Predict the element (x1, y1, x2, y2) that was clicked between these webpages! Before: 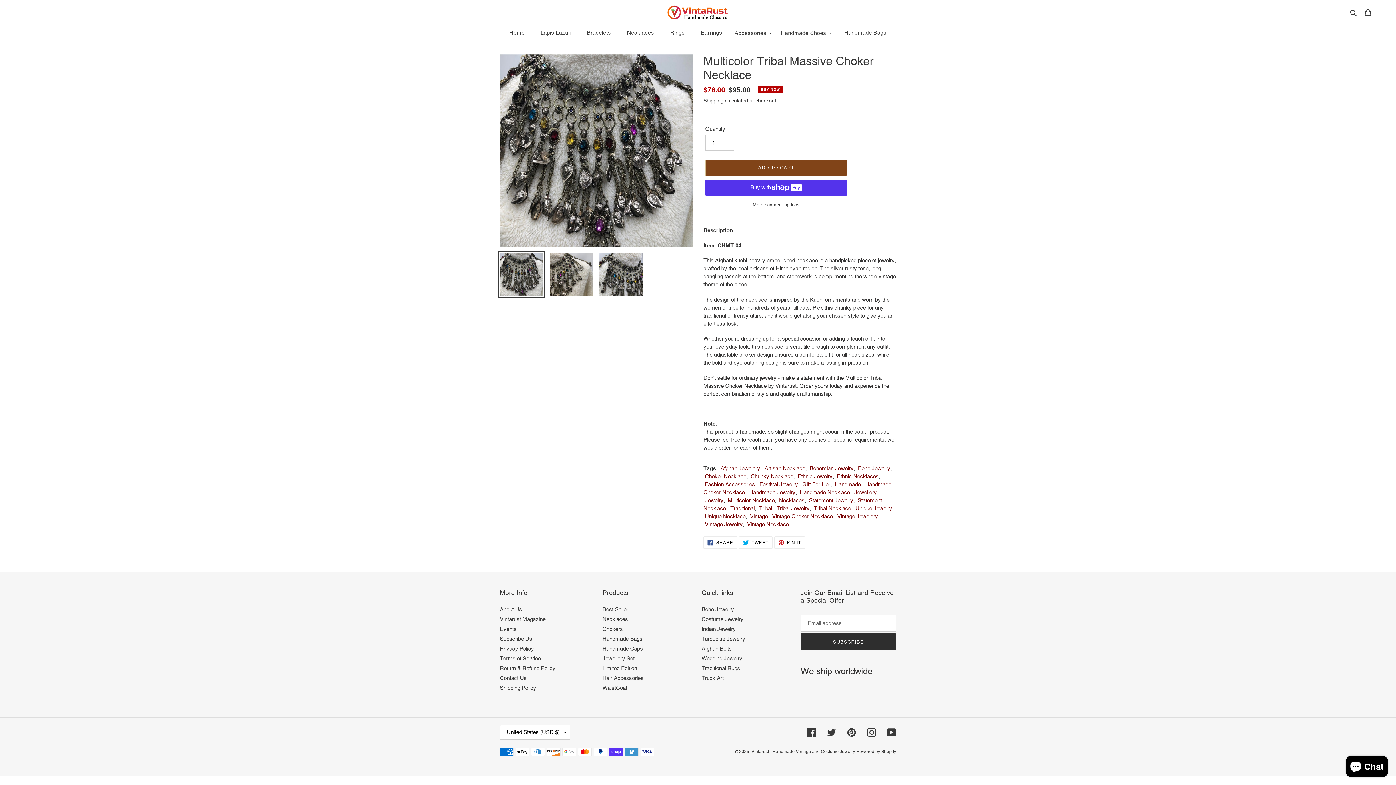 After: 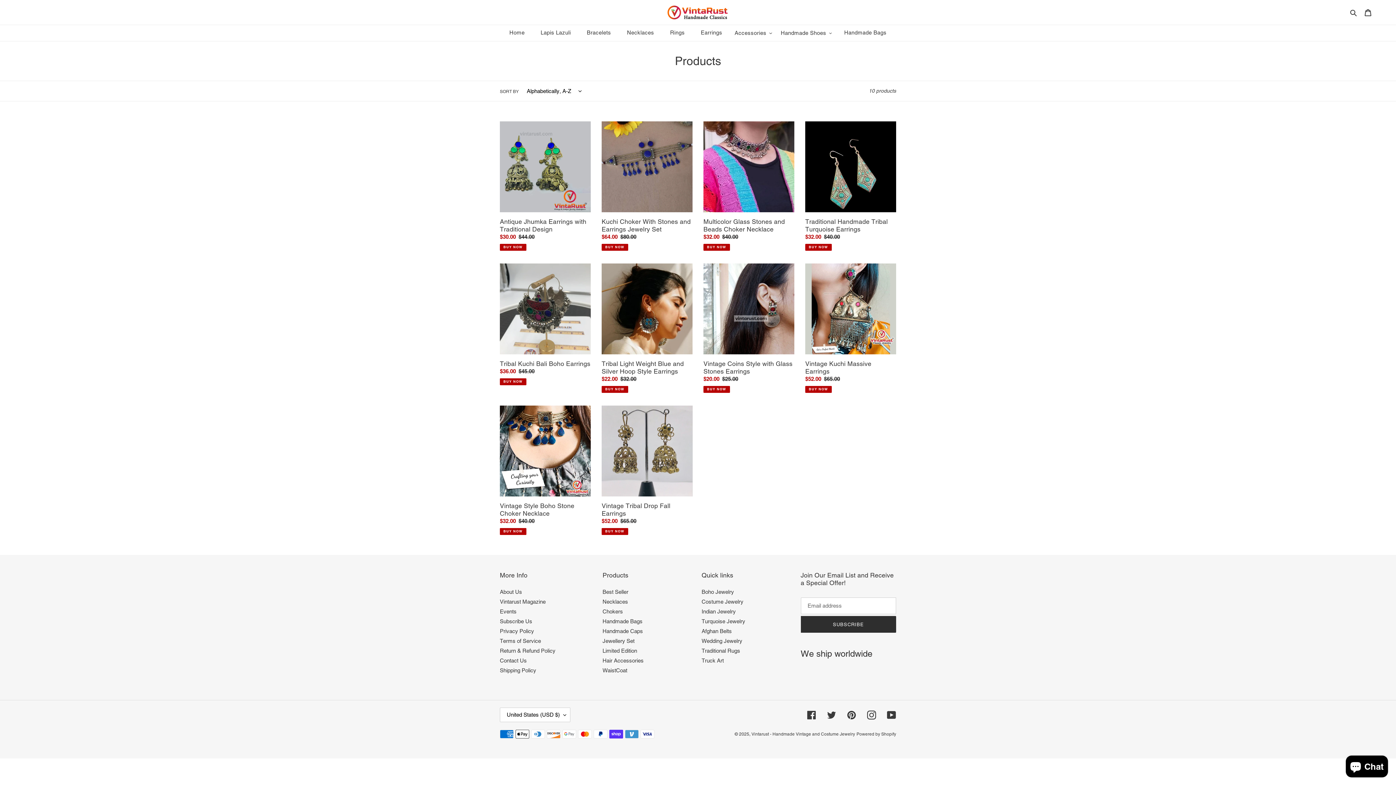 Action: bbox: (809, 465, 853, 471) label: Bohemian Jewelry